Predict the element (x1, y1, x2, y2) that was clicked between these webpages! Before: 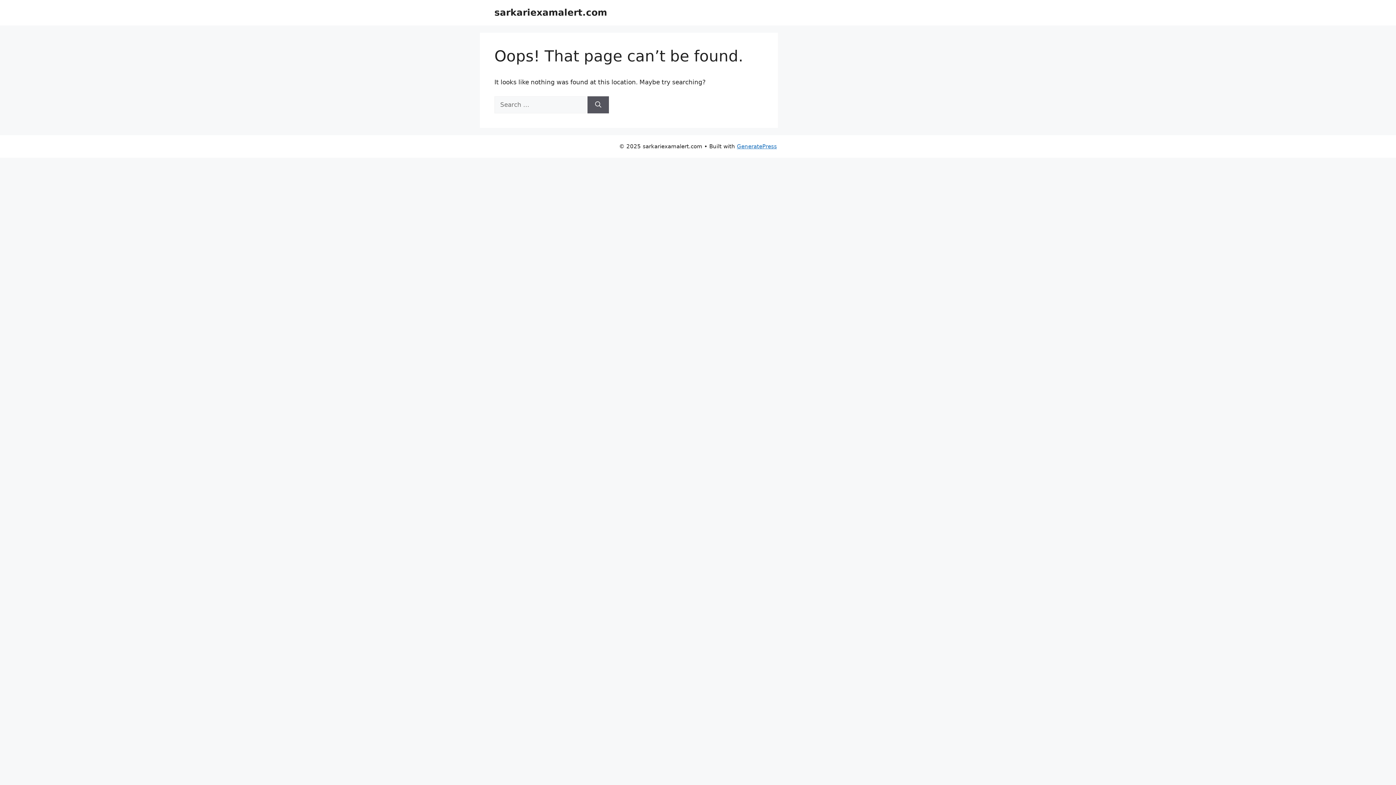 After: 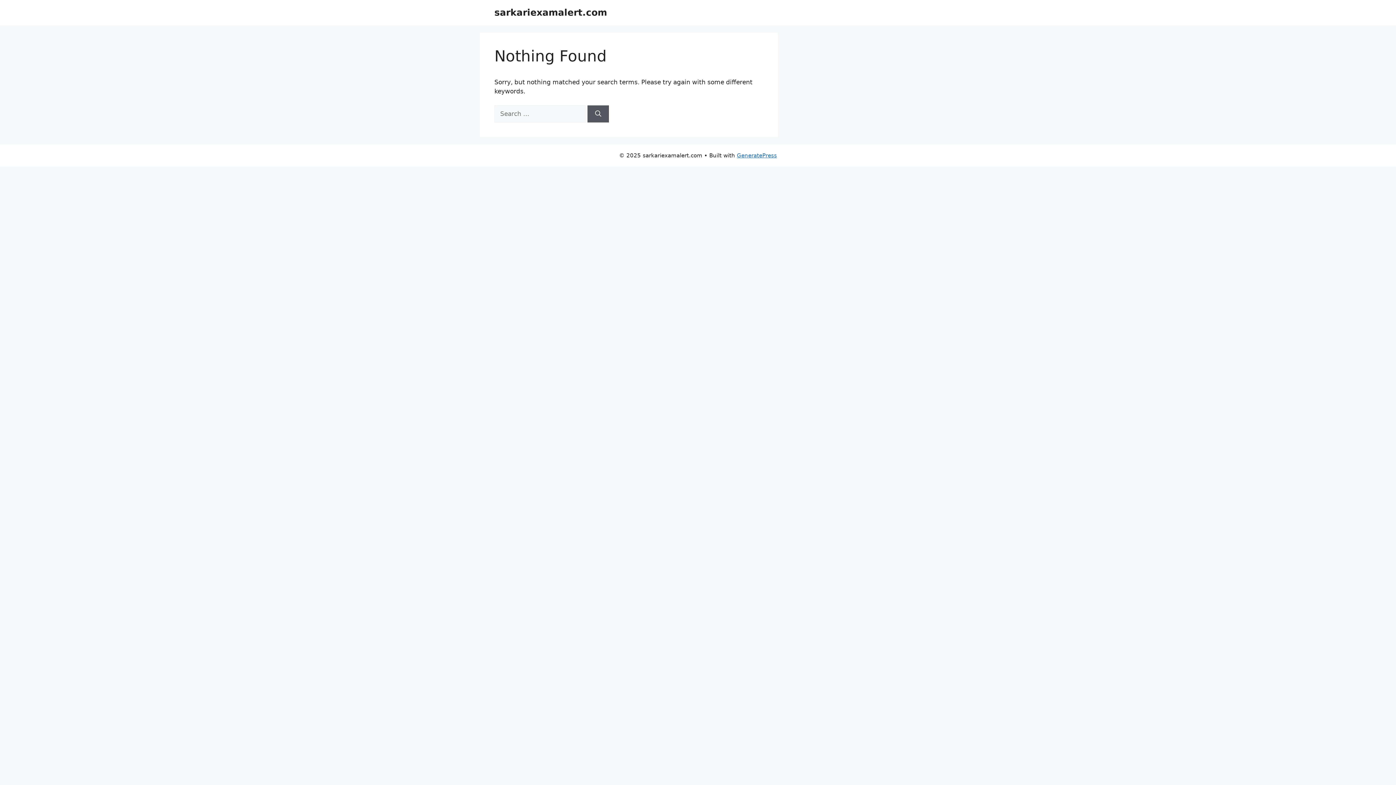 Action: bbox: (587, 96, 609, 113) label: Search